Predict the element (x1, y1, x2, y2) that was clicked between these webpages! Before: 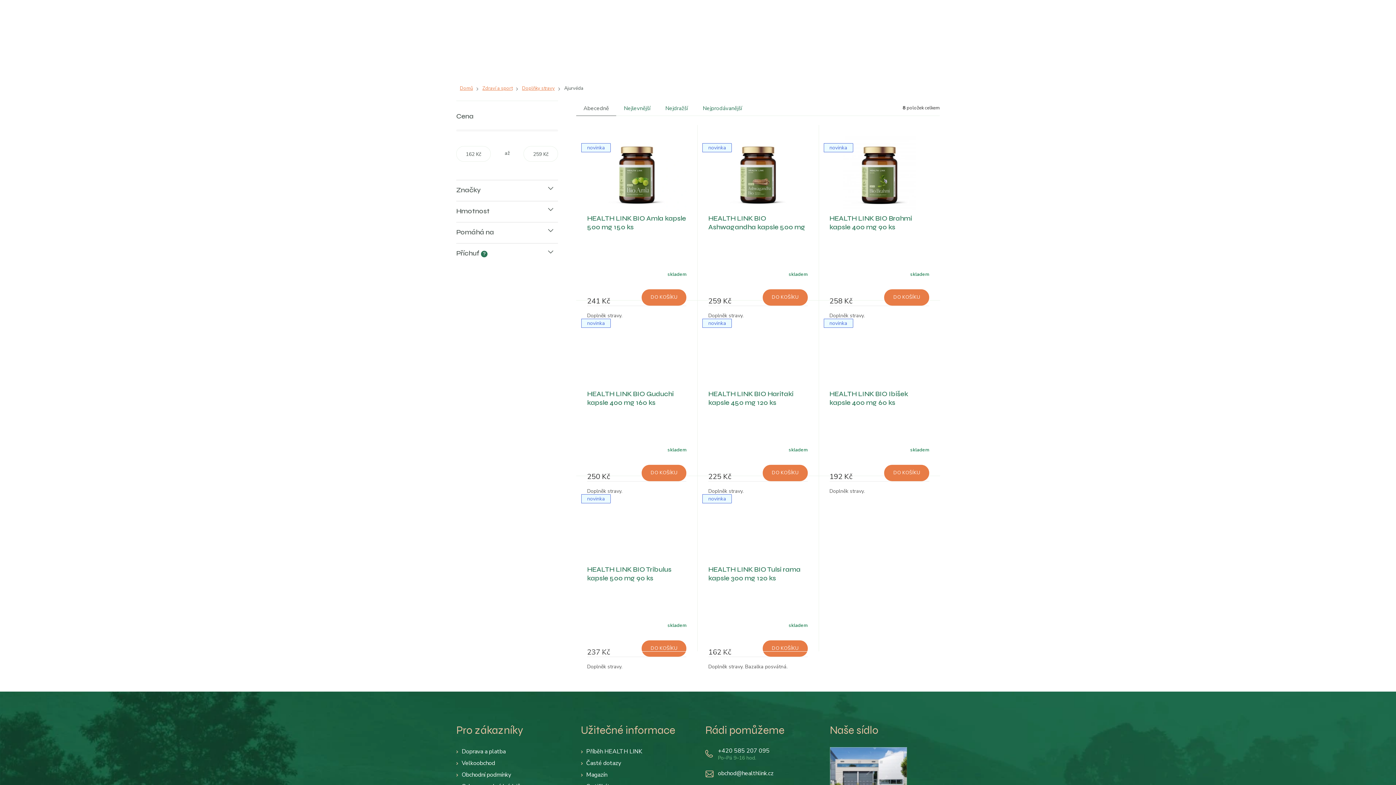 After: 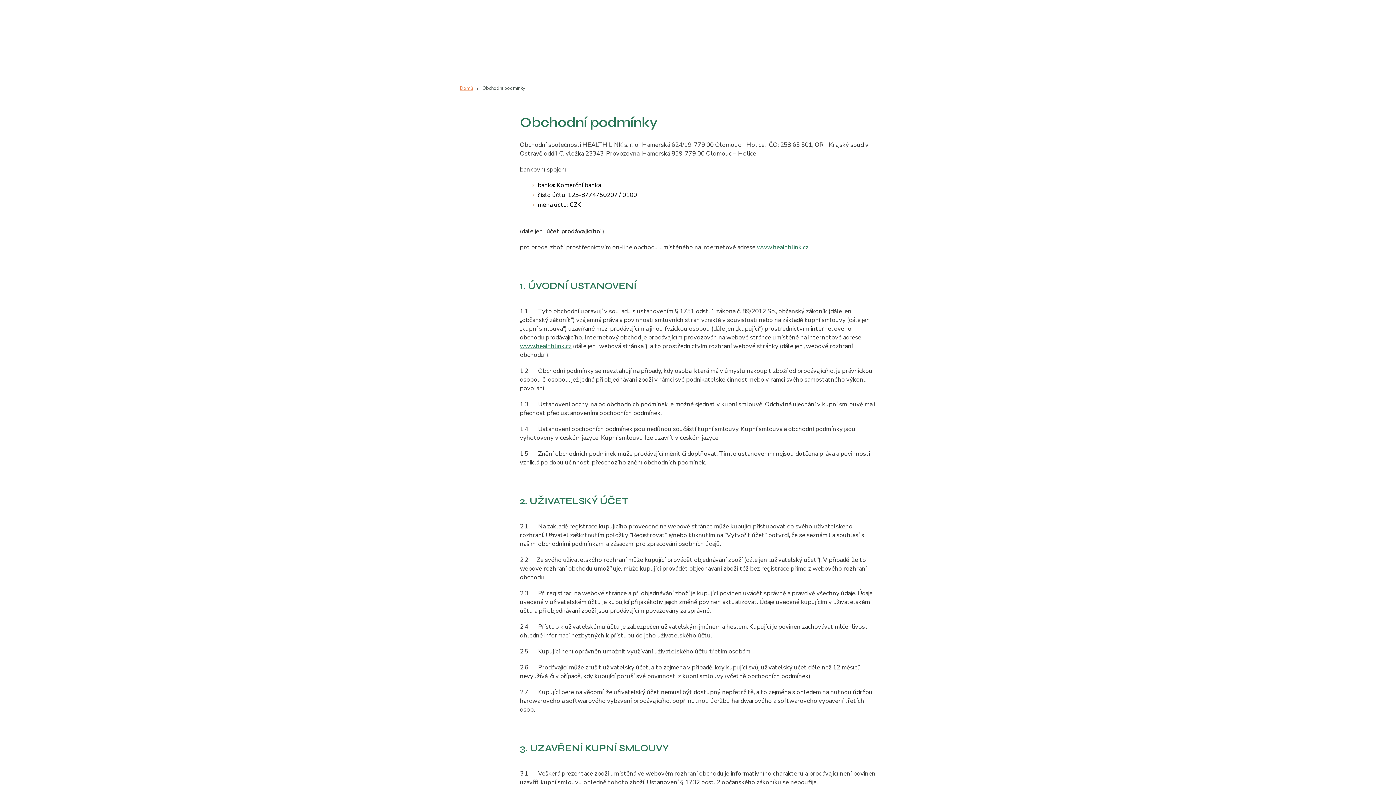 Action: label: Obchodní podmínky bbox: (461, 771, 511, 779)